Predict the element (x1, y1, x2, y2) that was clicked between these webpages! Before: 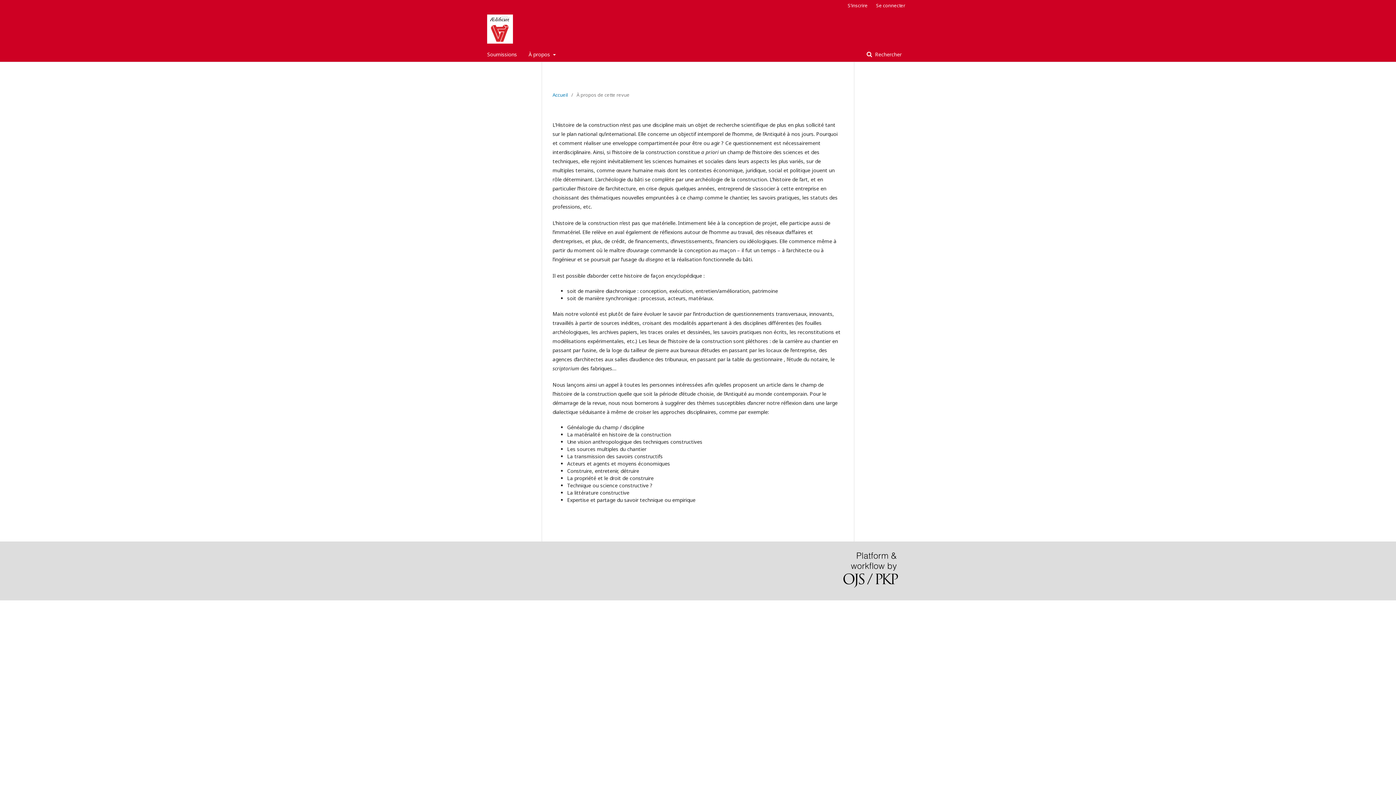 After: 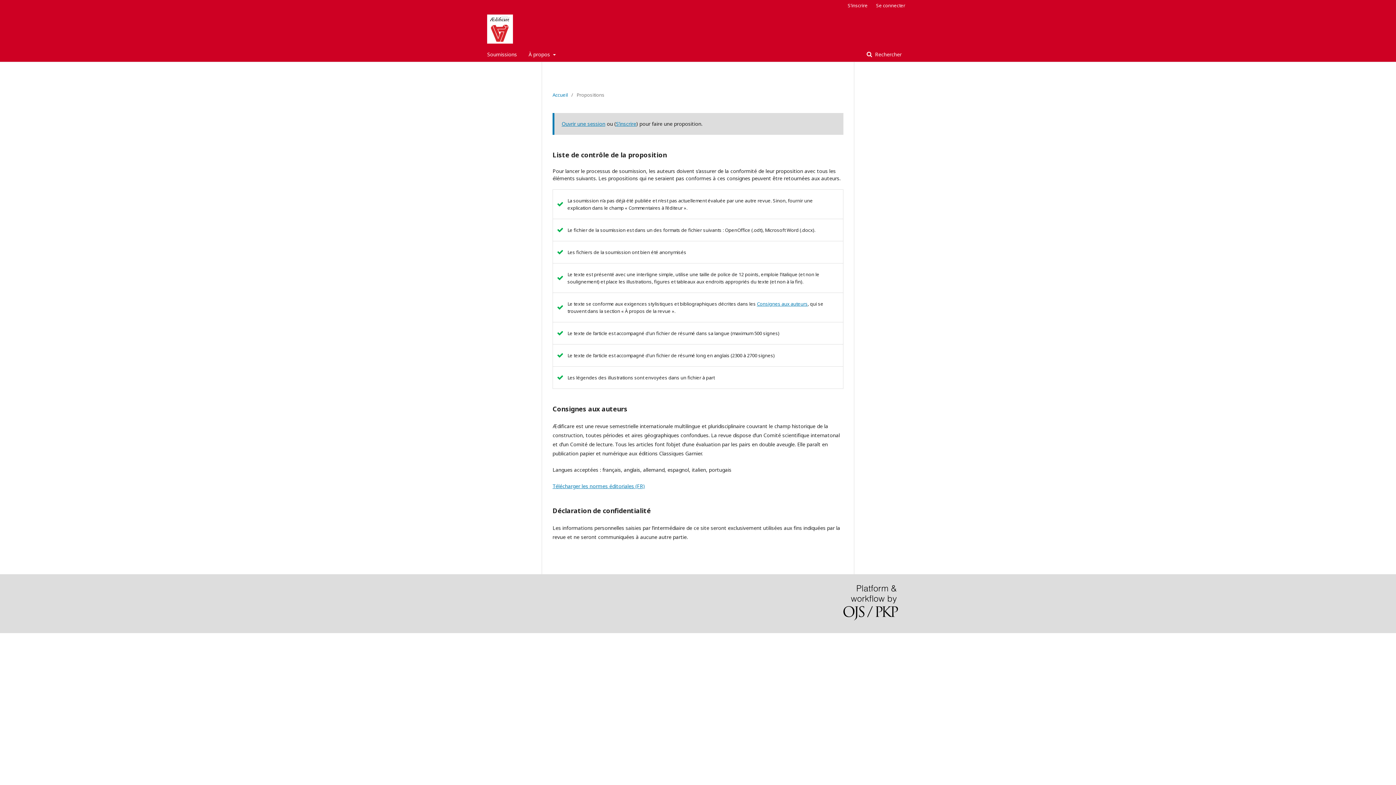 Action: label: Soumissions bbox: (487, 47, 517, 61)